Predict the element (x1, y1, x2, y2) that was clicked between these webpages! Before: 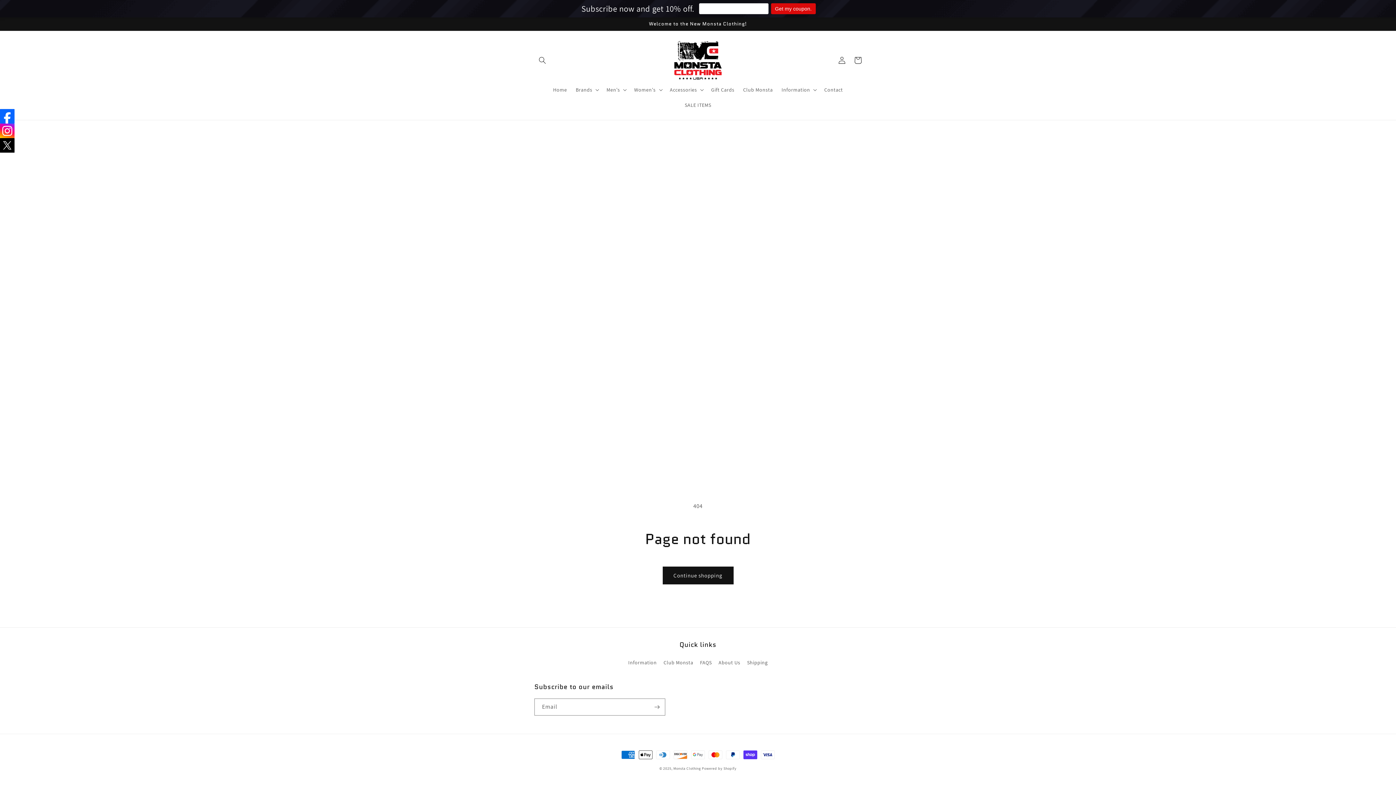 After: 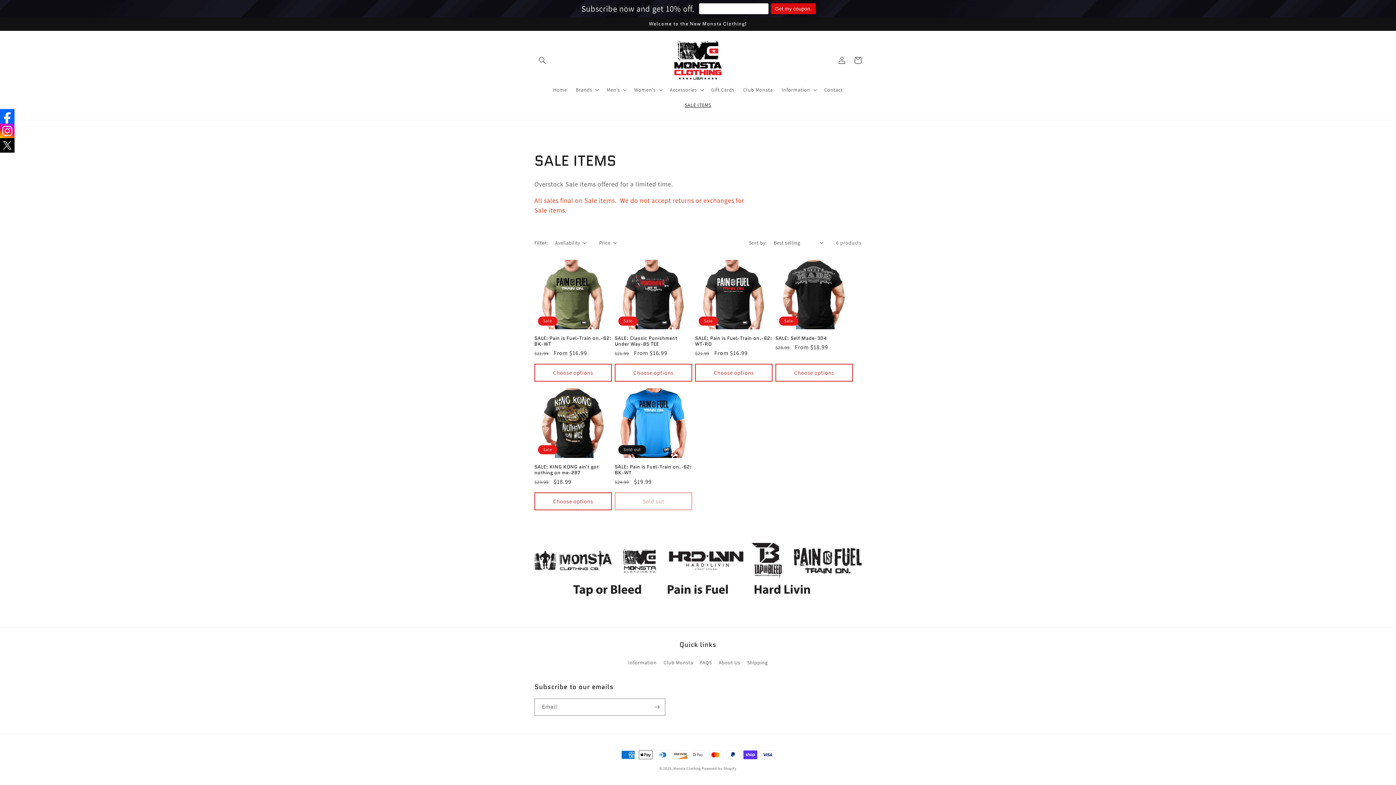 Action: label: SALE ITEMS bbox: (680, 97, 715, 112)